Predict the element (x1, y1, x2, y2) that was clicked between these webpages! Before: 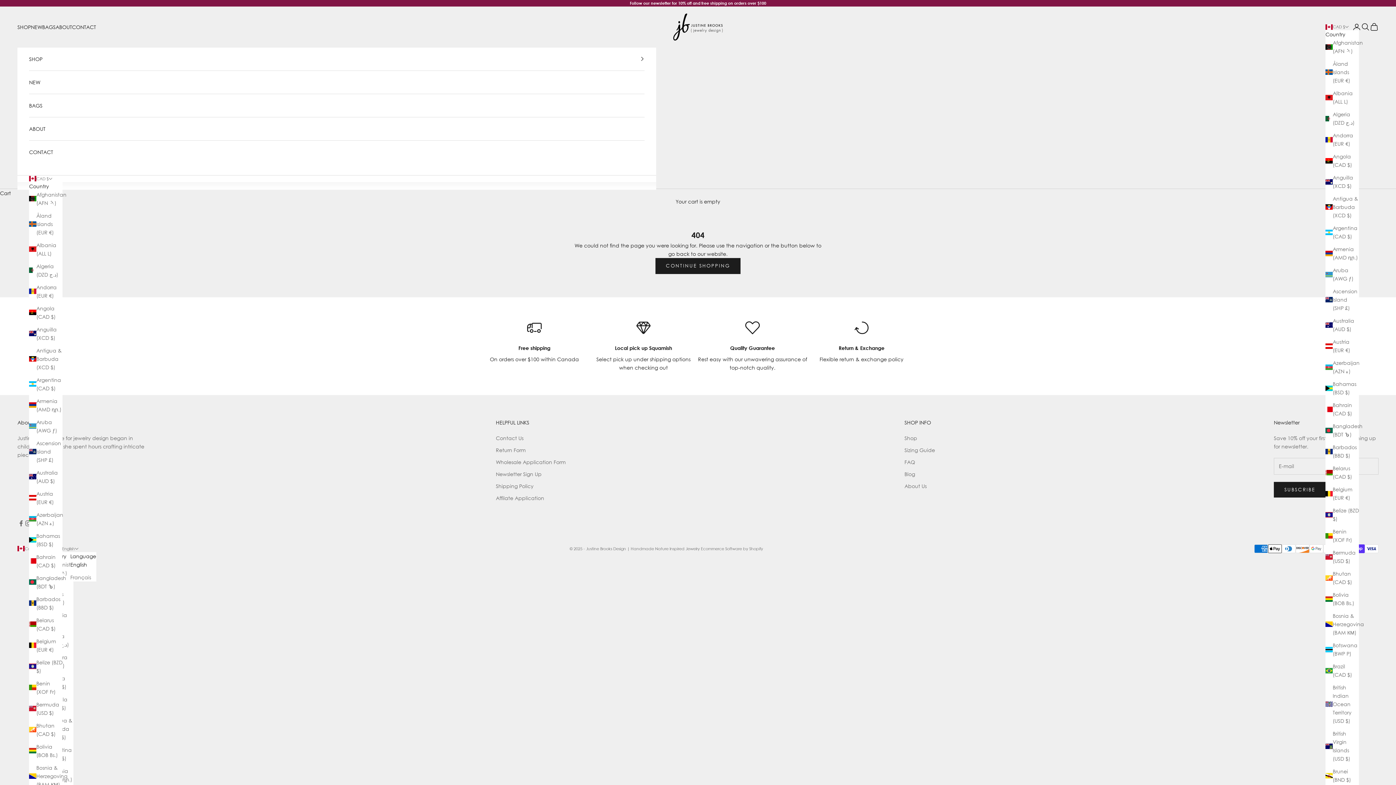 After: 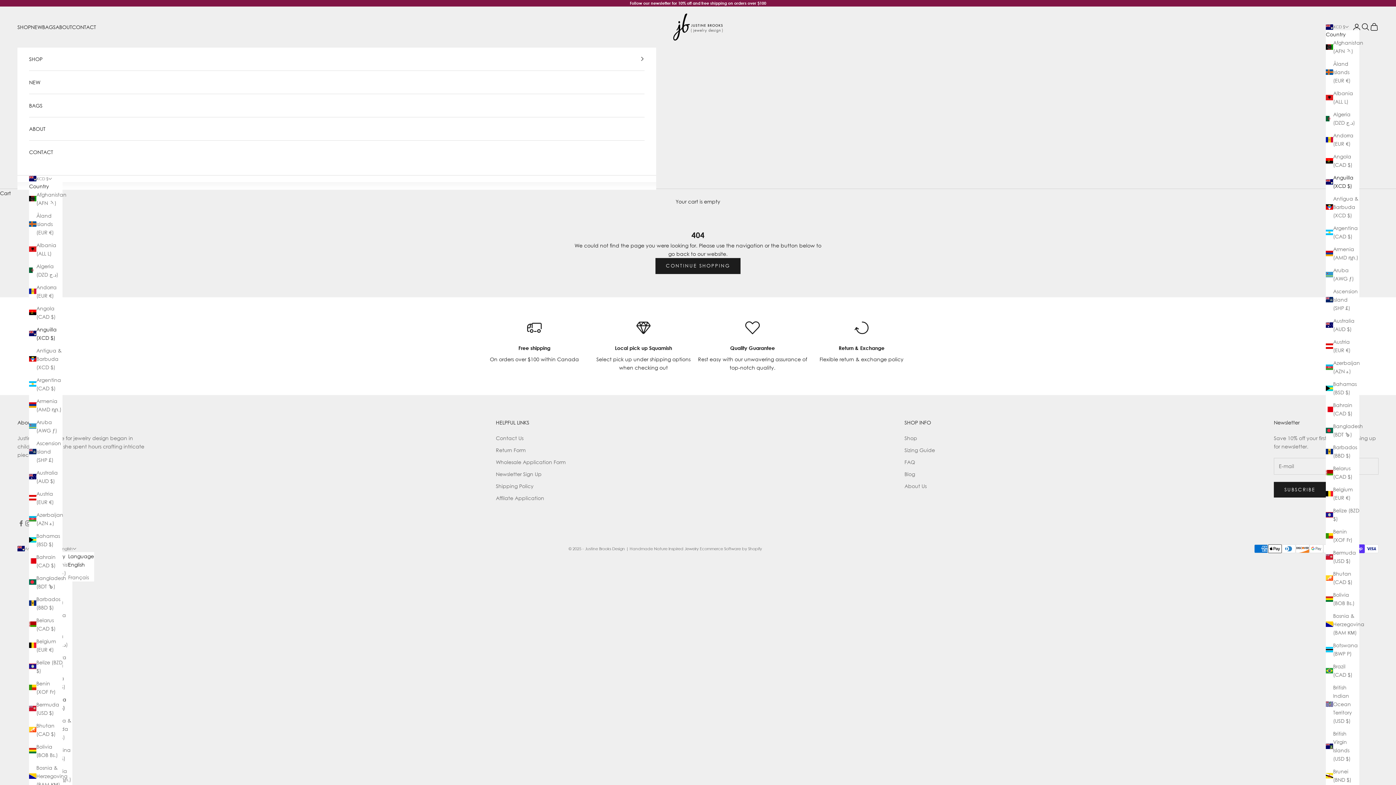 Action: label: Anguilla (XCD $) bbox: (1325, 173, 1359, 190)